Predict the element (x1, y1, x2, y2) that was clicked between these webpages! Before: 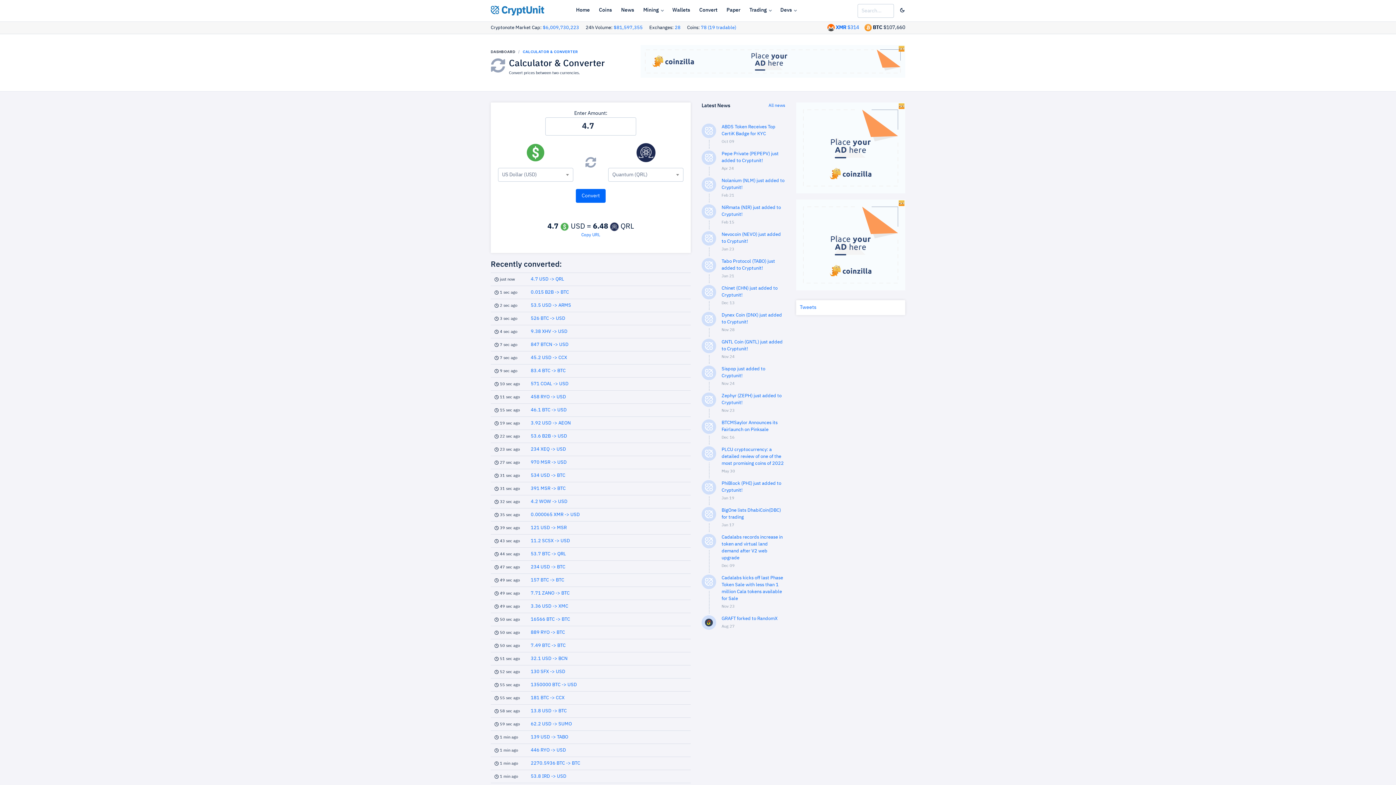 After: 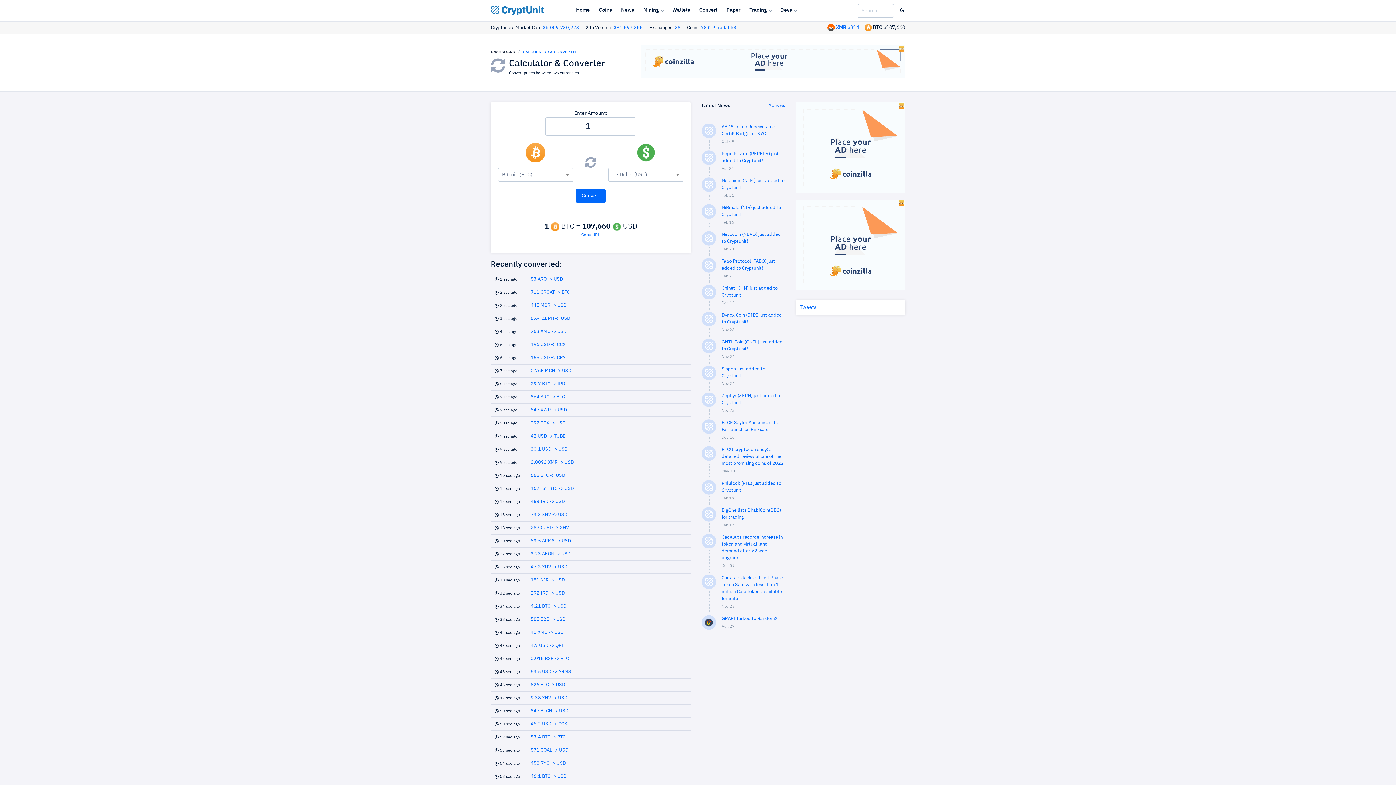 Action: bbox: (699, 6, 717, 14) label: Convert